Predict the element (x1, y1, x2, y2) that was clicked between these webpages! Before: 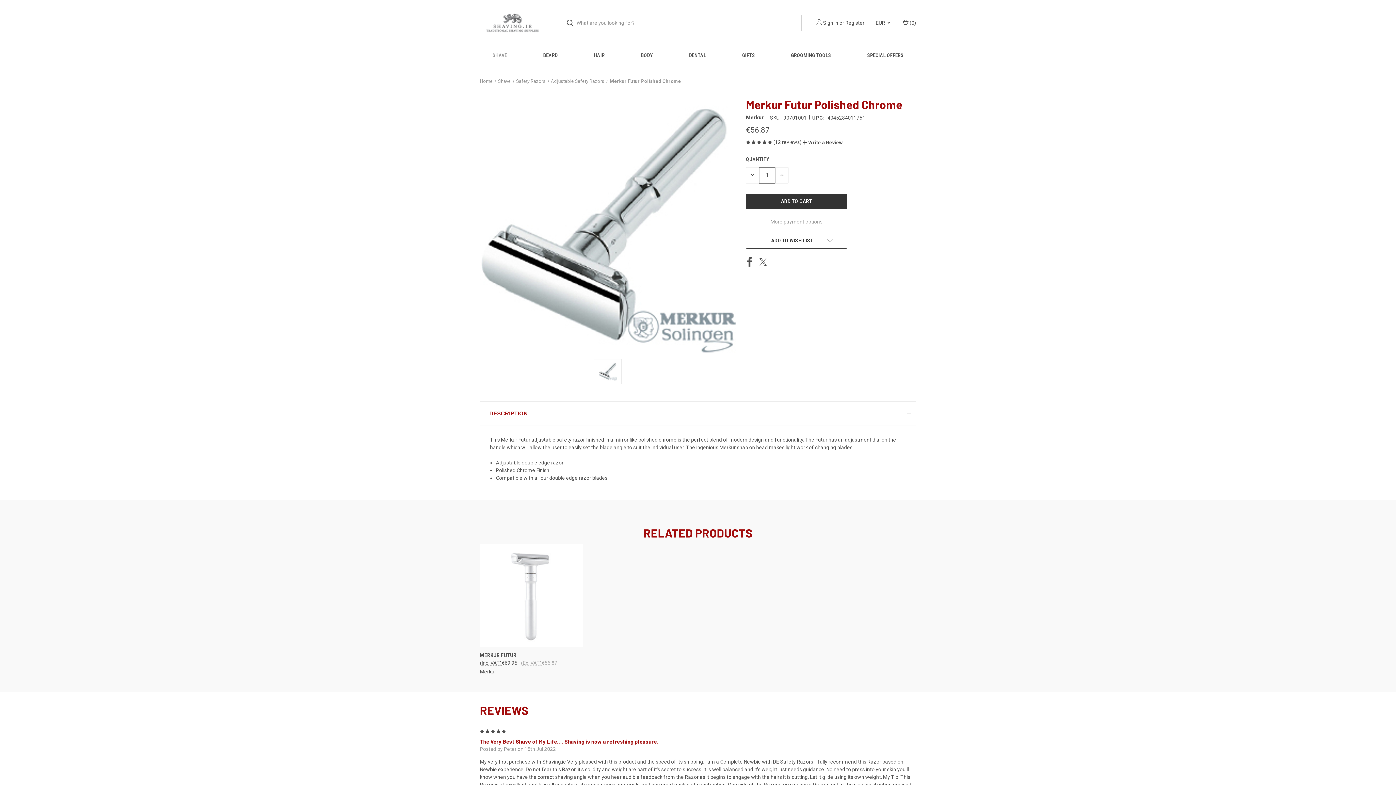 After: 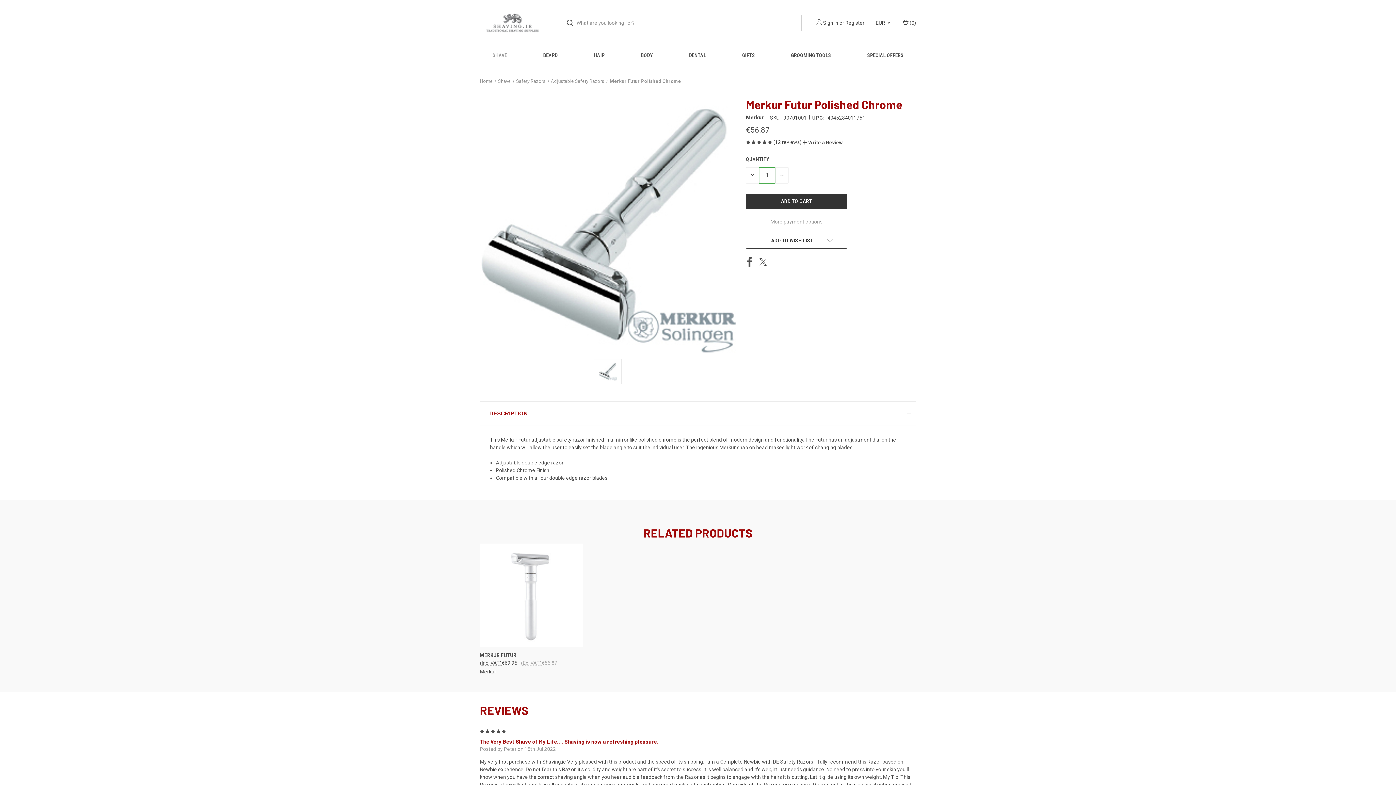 Action: bbox: (746, 167, 759, 183) label: DECREASE QUANTITY OF UNDEFINED